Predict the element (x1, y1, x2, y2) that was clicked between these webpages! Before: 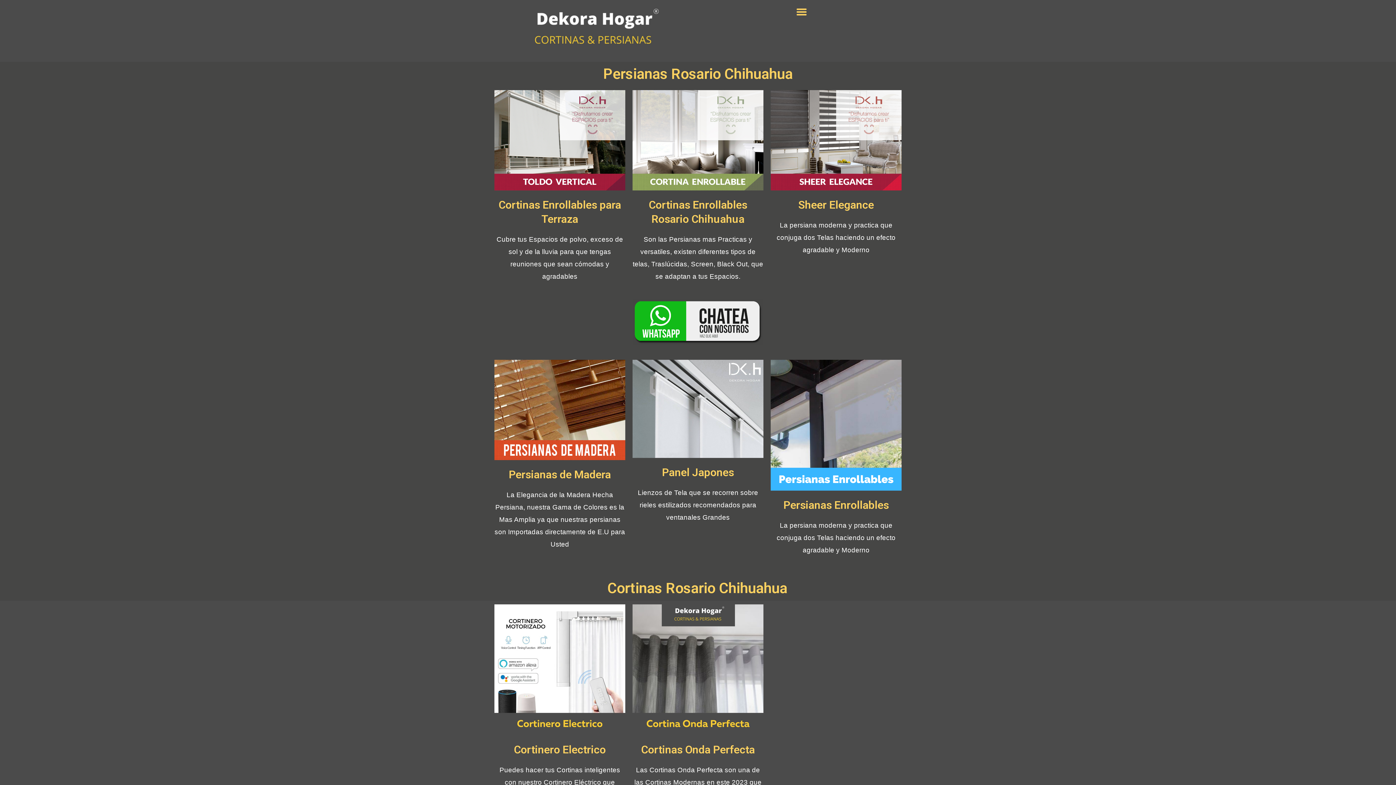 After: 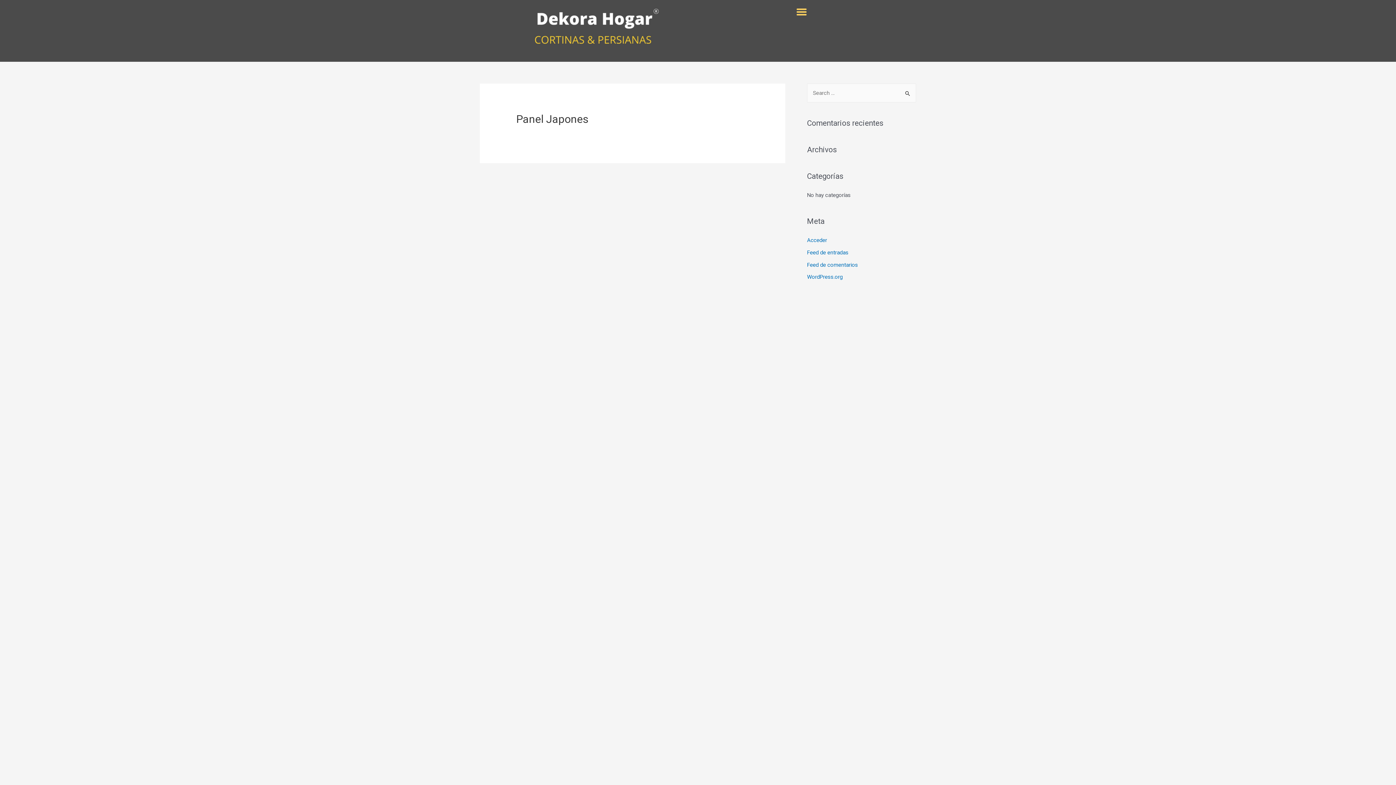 Action: bbox: (632, 359, 763, 458)